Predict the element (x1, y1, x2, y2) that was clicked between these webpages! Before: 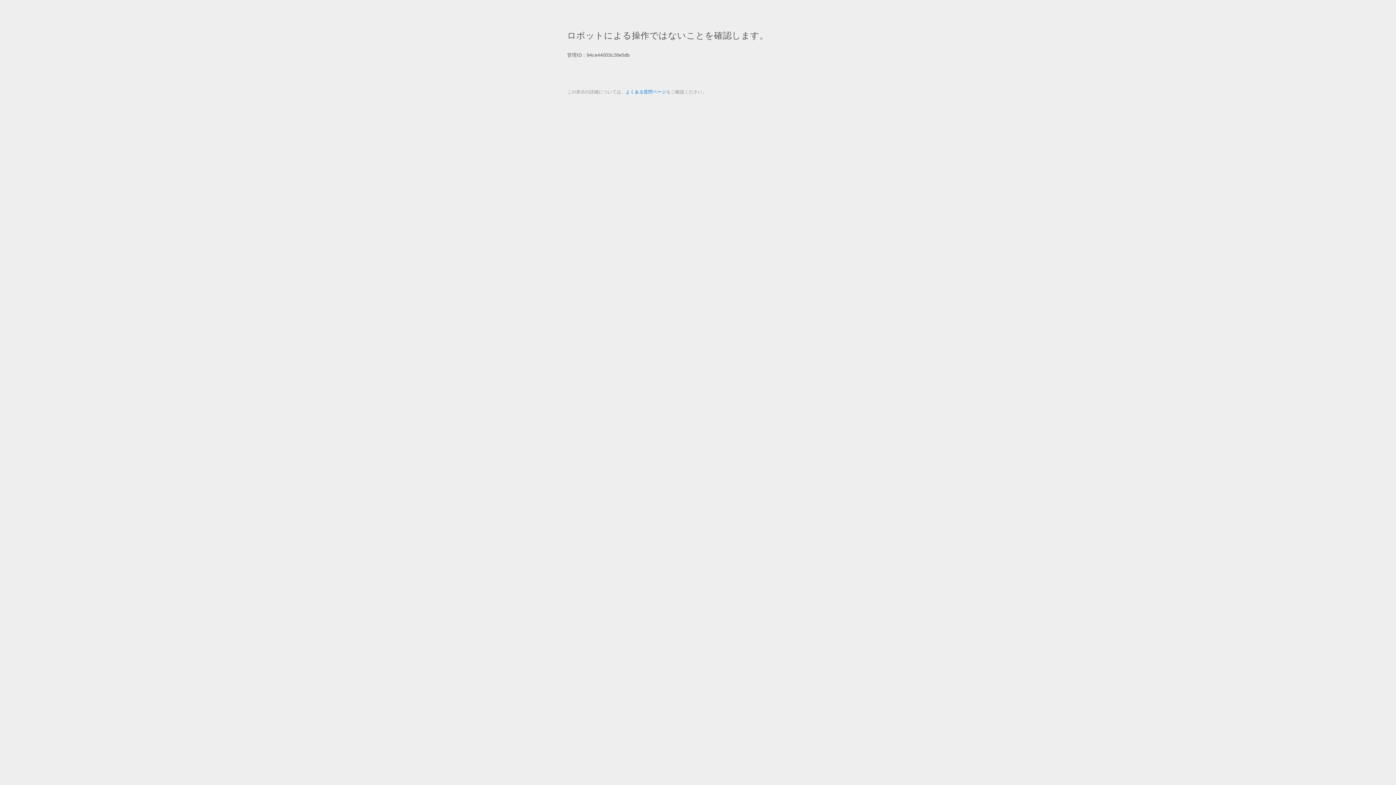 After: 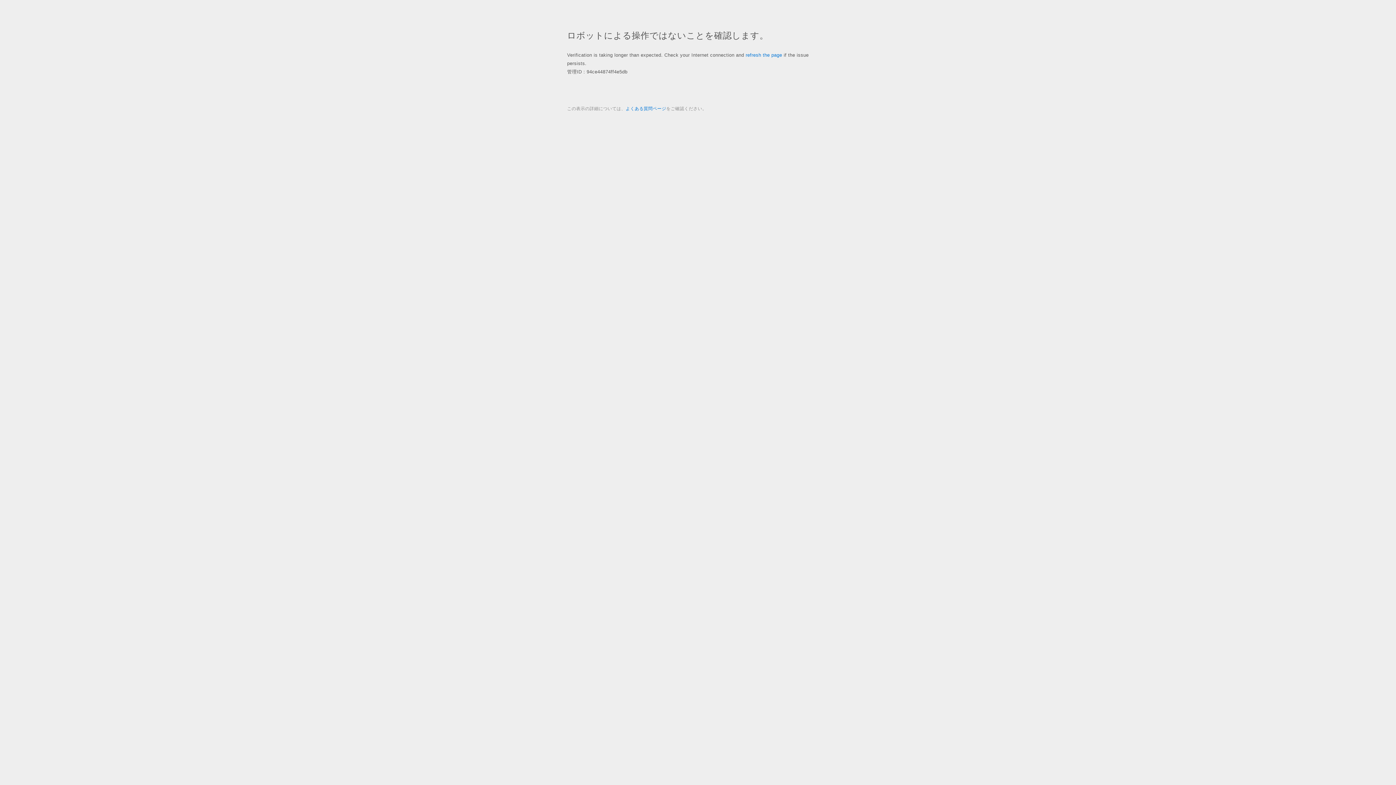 Action: bbox: (625, 89, 666, 94) label: よくある質問ページ